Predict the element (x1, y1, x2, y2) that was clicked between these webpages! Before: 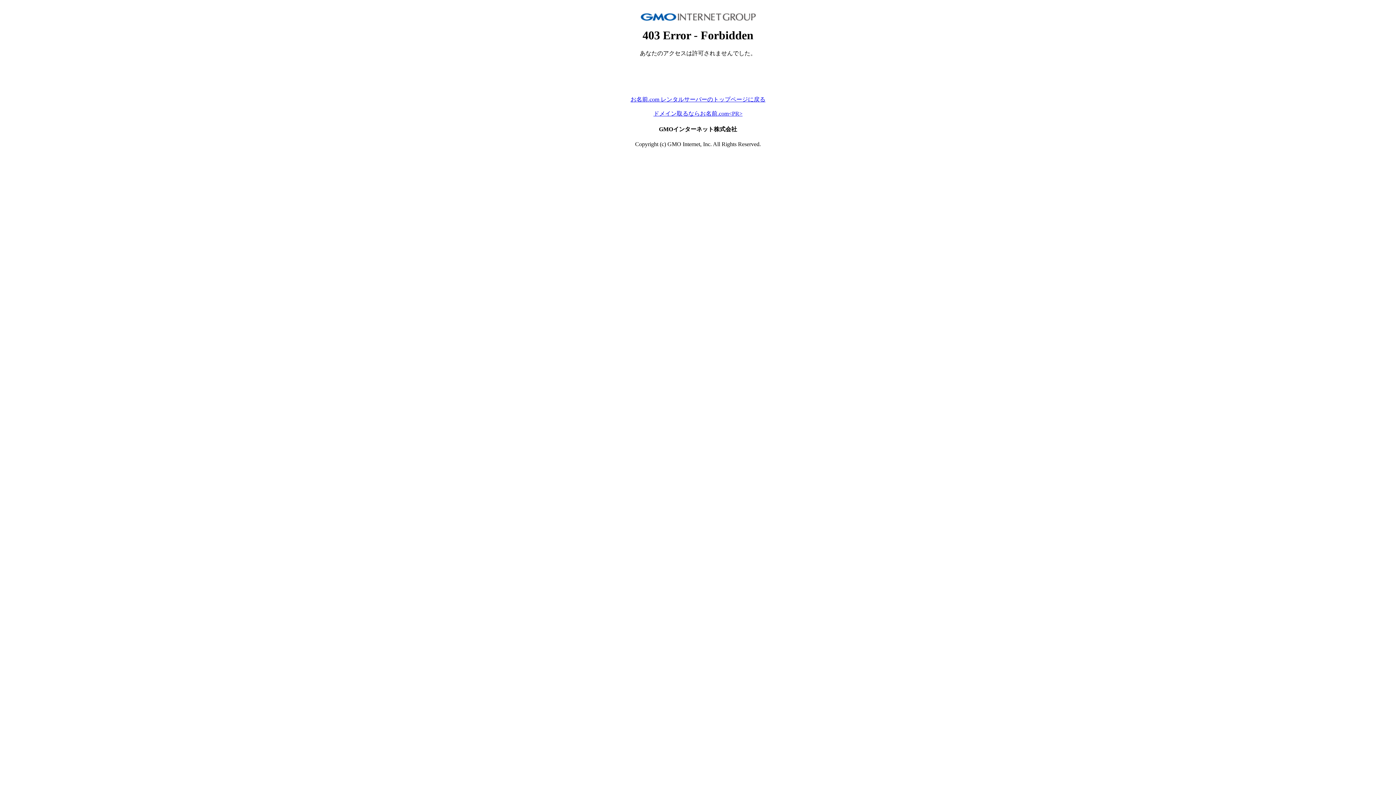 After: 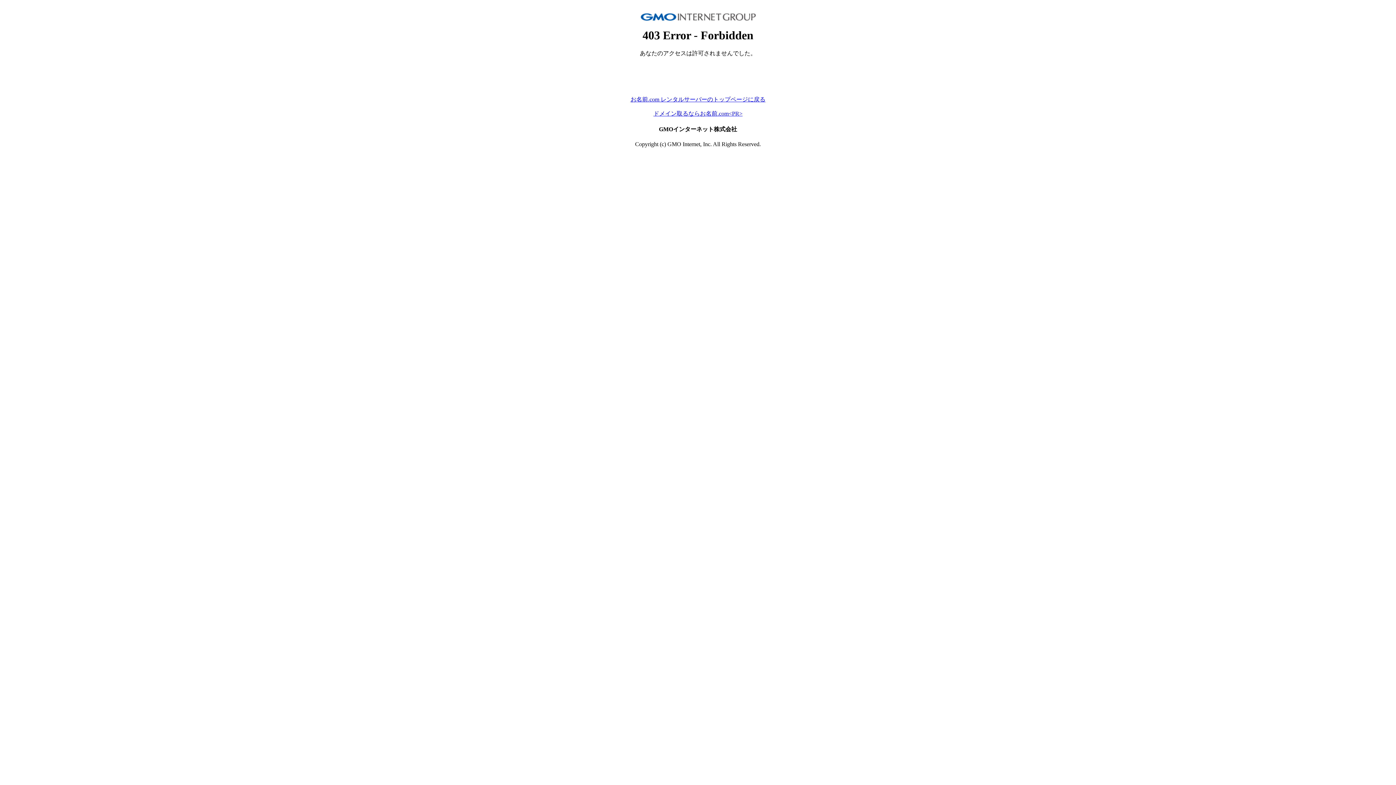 Action: label: ドメイン取るならお名前.com<PR> bbox: (653, 110, 742, 116)